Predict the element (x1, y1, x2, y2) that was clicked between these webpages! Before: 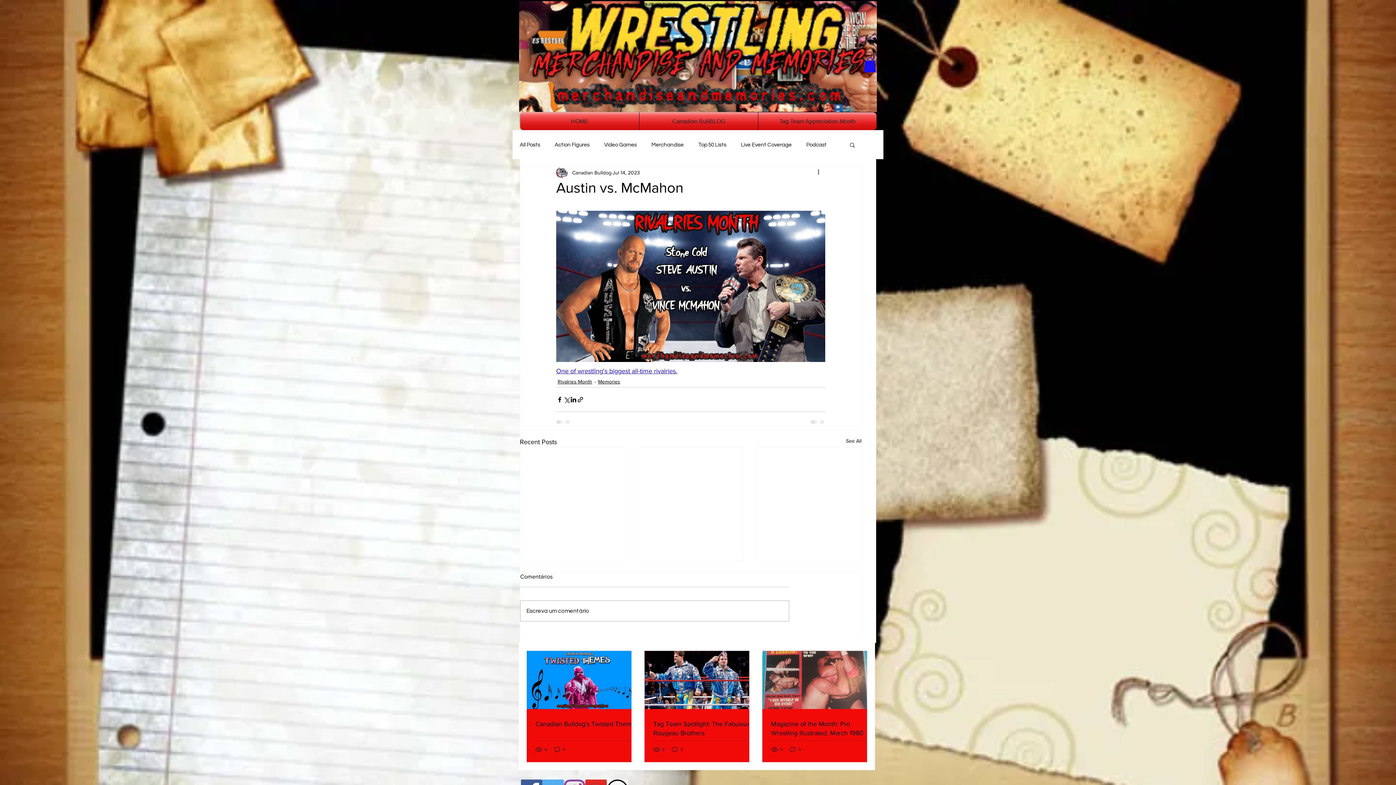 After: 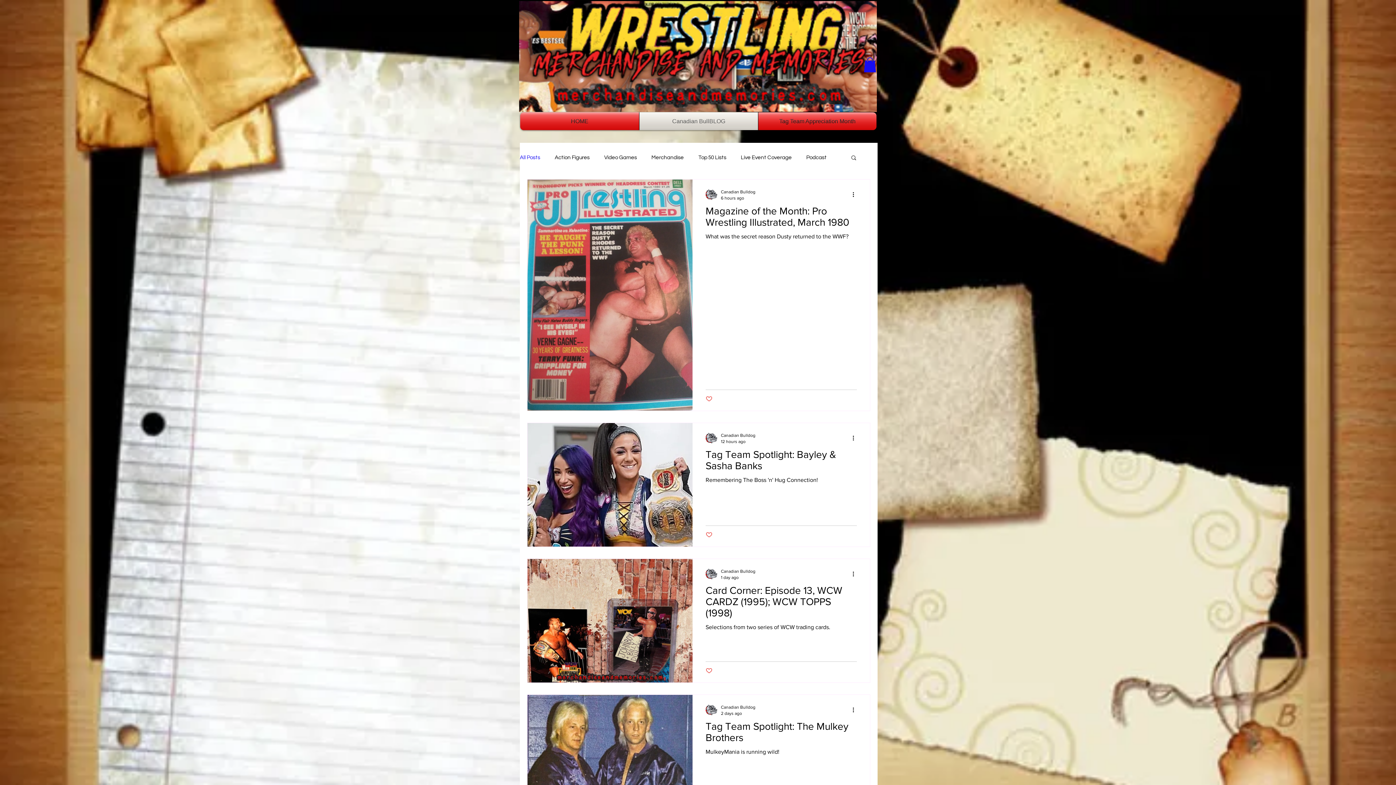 Action: bbox: (520, 140, 540, 148) label: All Posts